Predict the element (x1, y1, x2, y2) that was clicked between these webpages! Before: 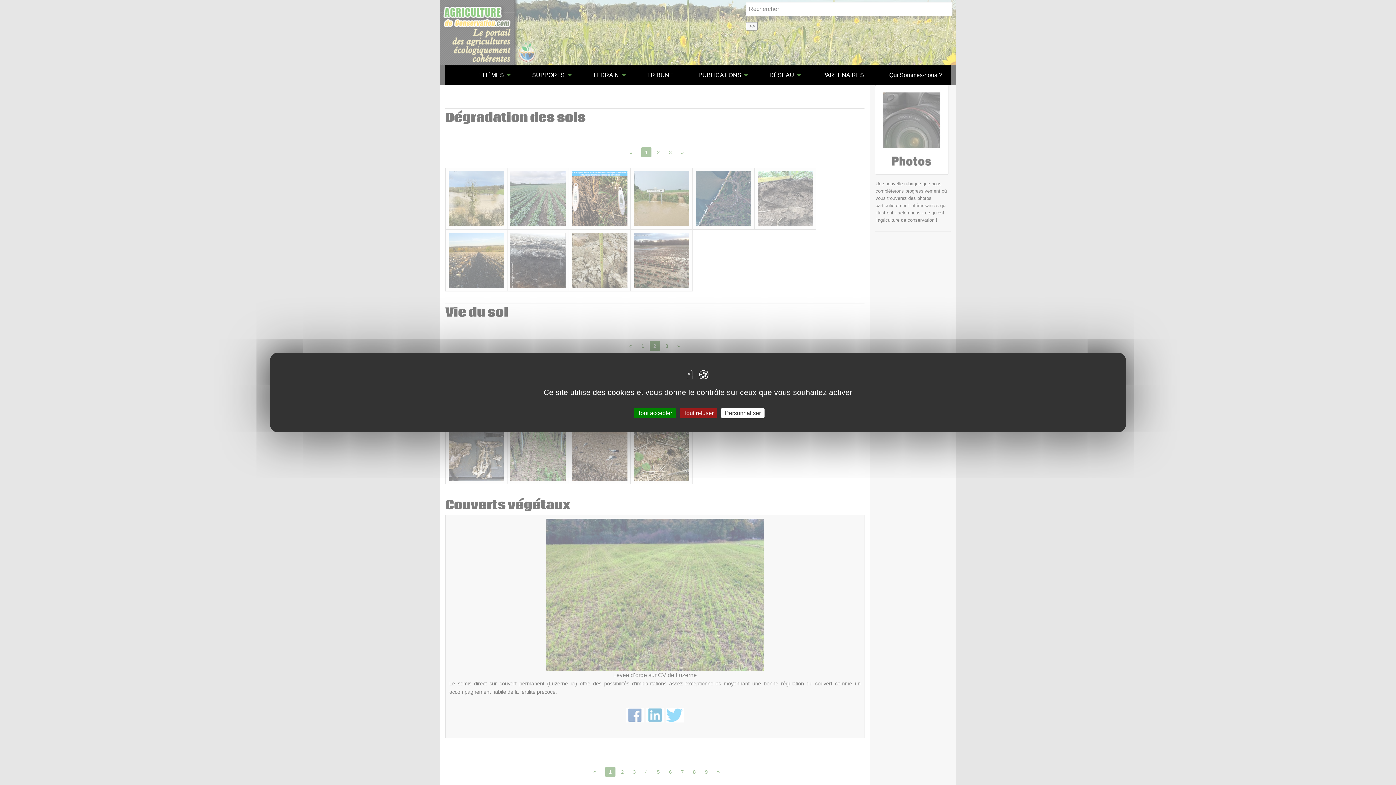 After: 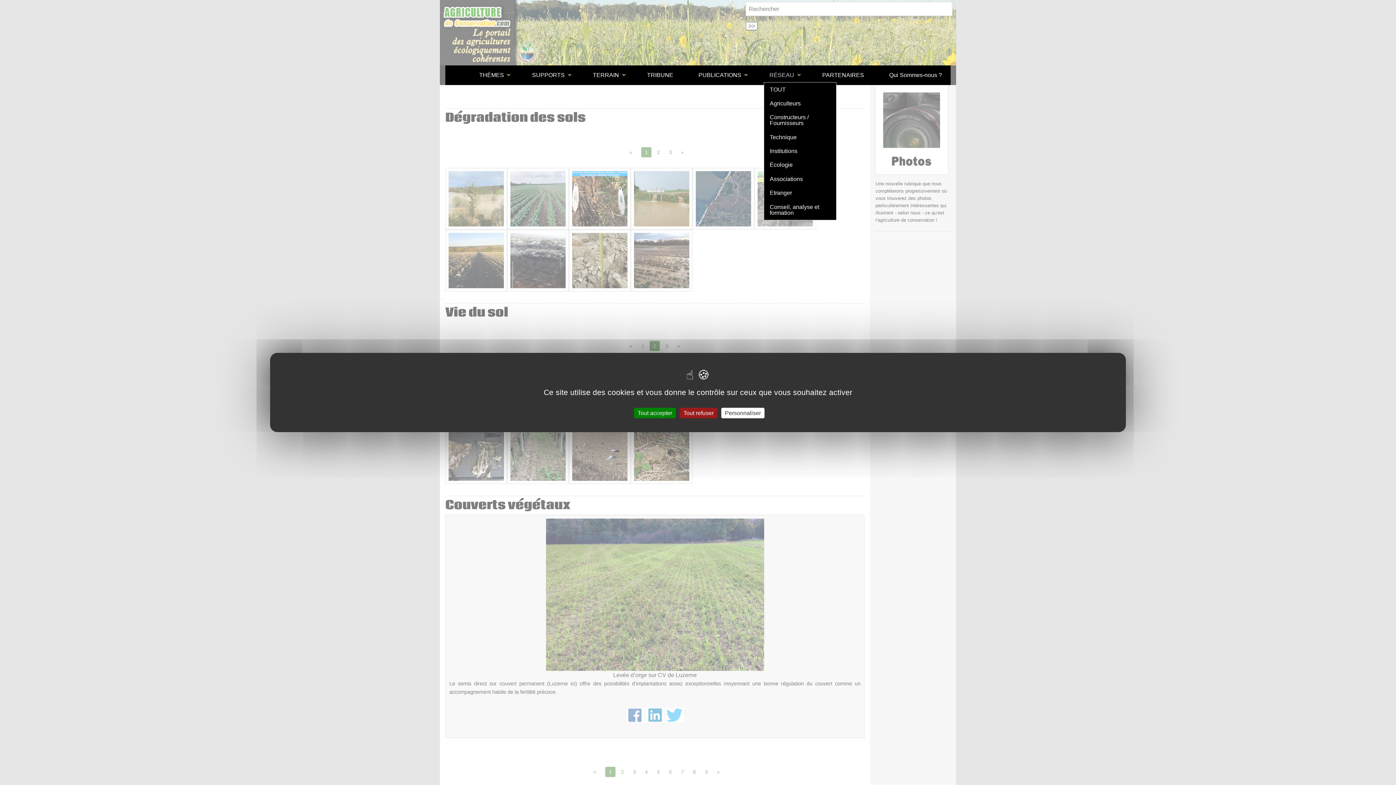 Action: label: RÉSEAU bbox: (763, 68, 803, 82)